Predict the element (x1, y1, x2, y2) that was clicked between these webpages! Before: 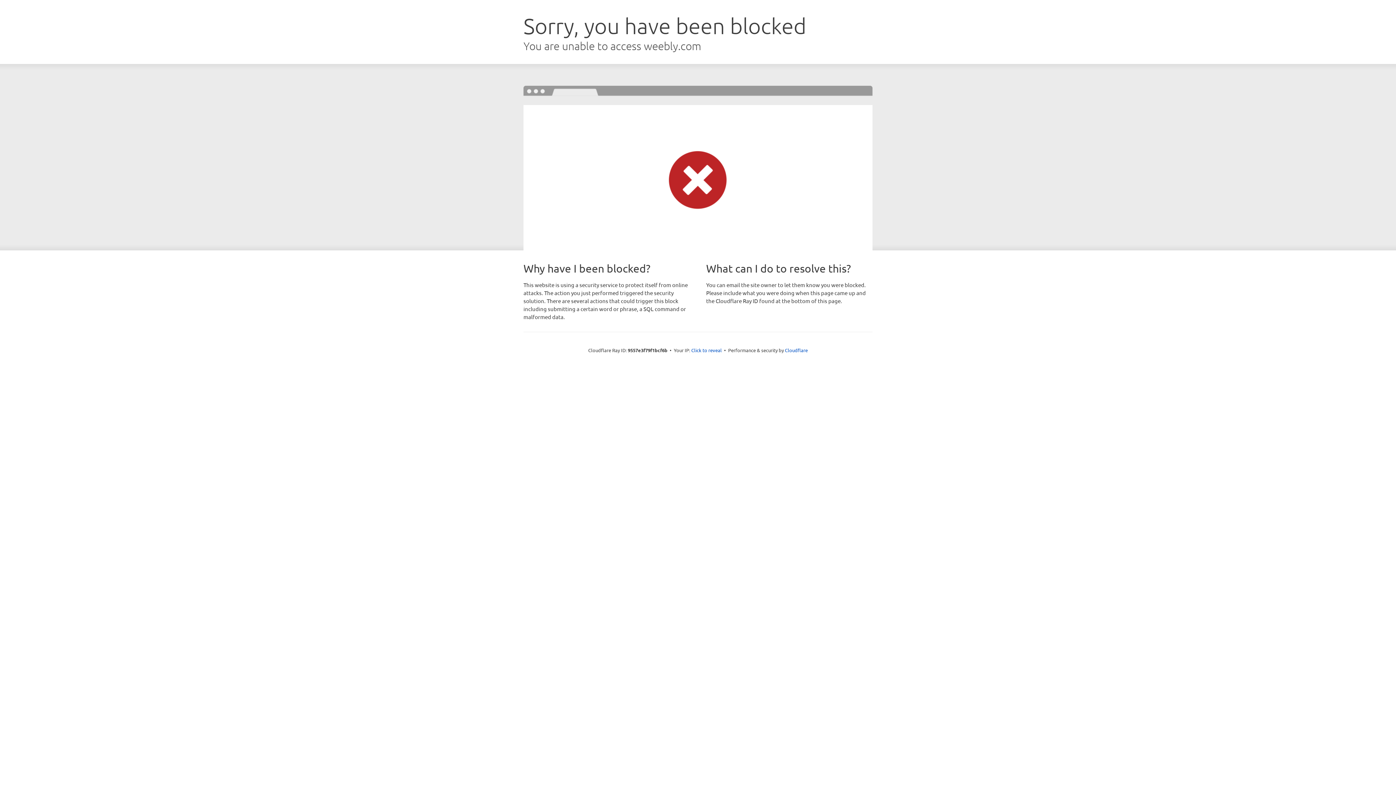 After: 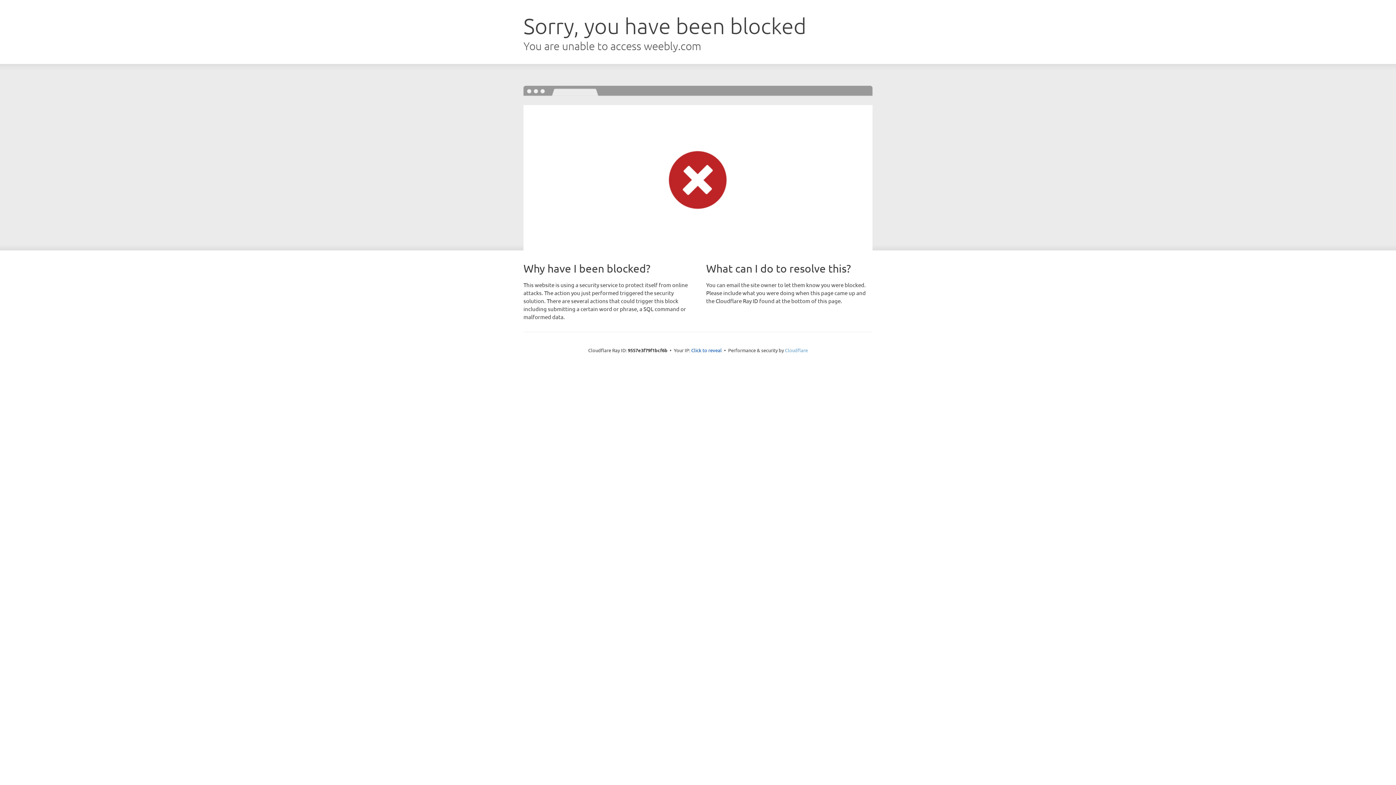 Action: label: Cloudflare bbox: (785, 347, 808, 353)